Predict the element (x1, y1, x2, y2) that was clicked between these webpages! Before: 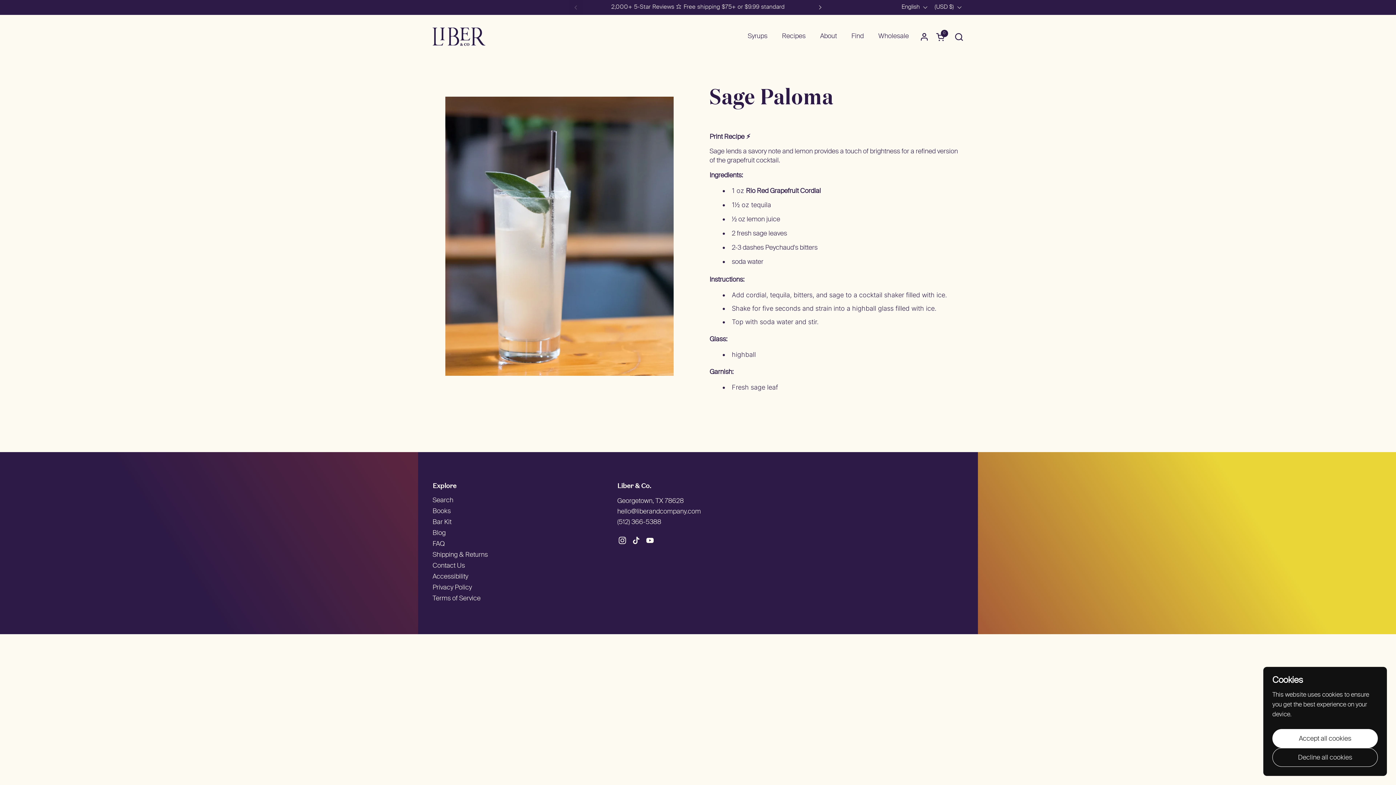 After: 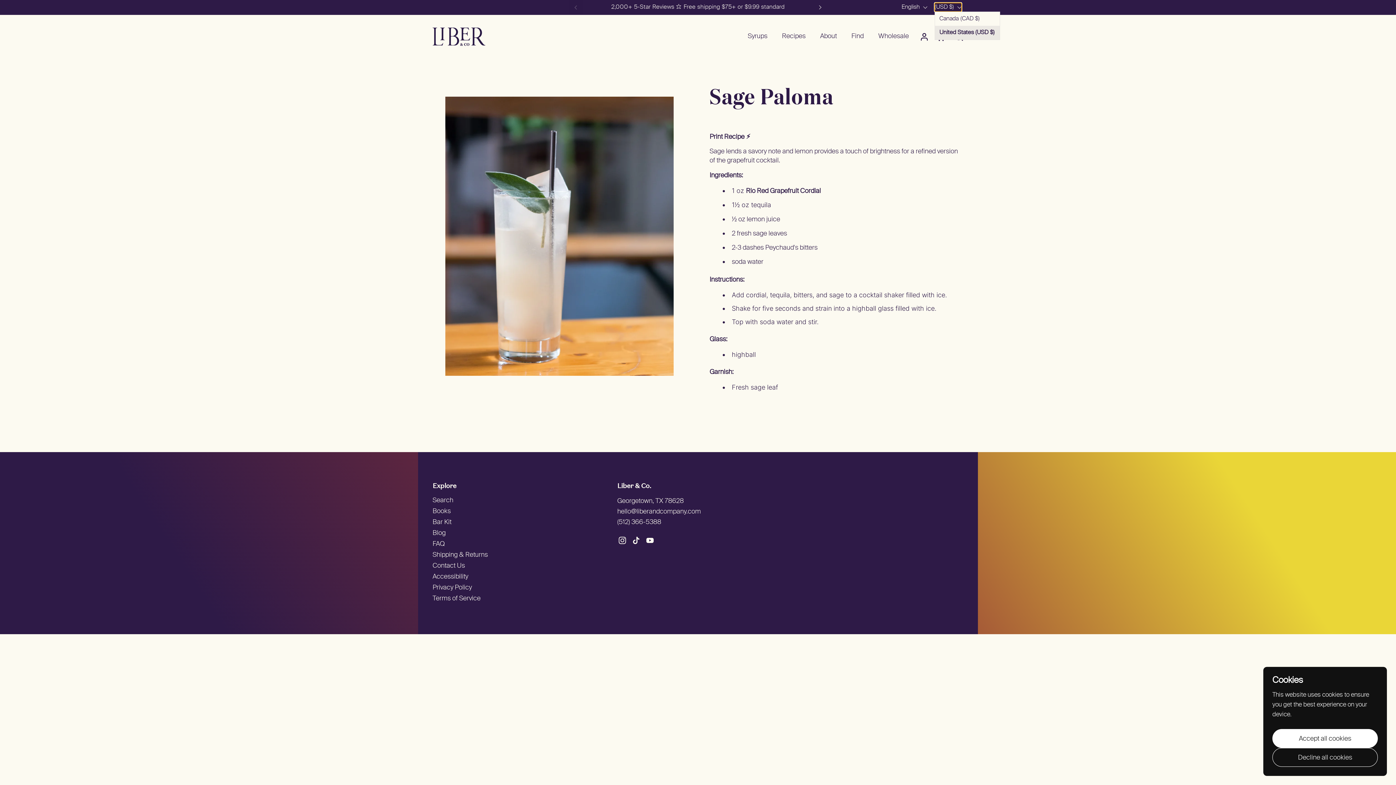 Action: bbox: (934, 2, 961, 11) label: (USD $) 